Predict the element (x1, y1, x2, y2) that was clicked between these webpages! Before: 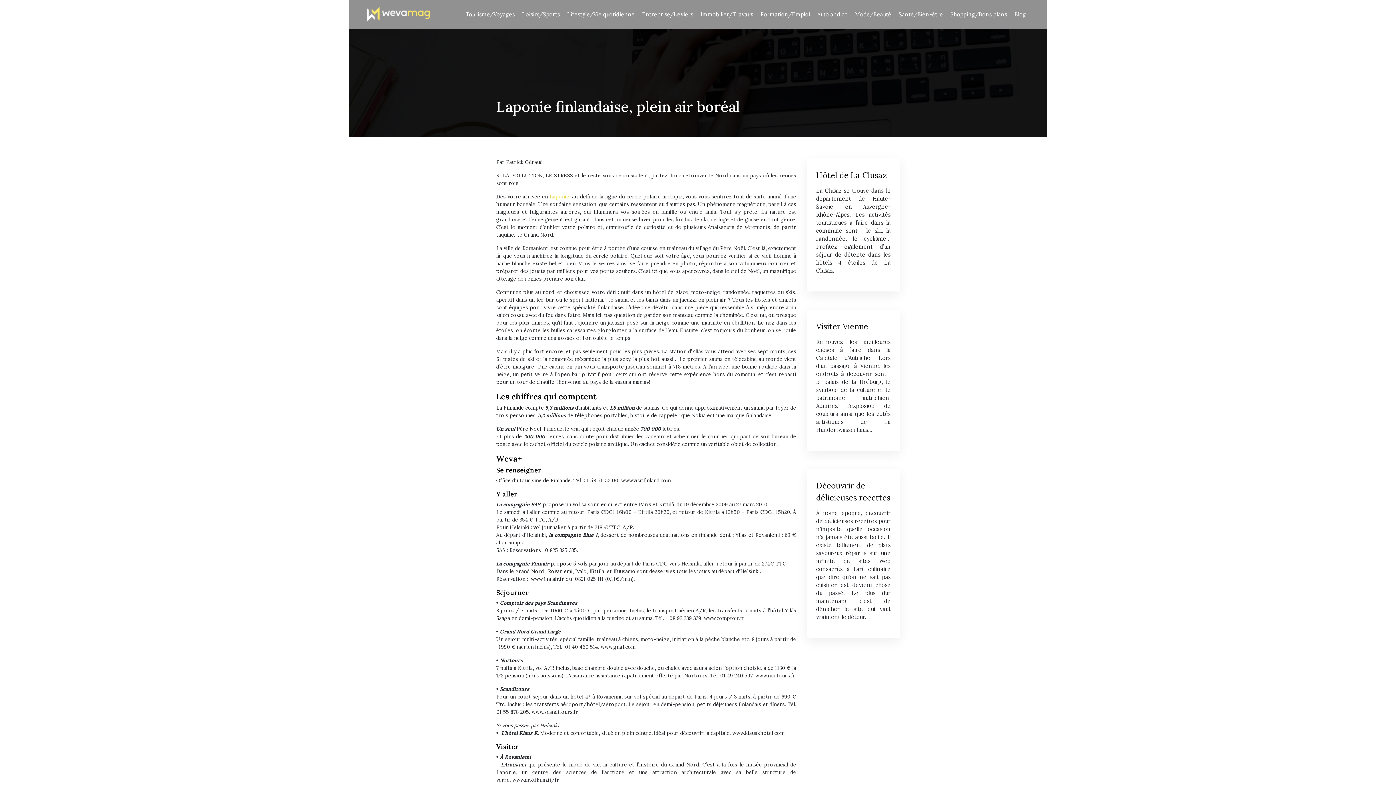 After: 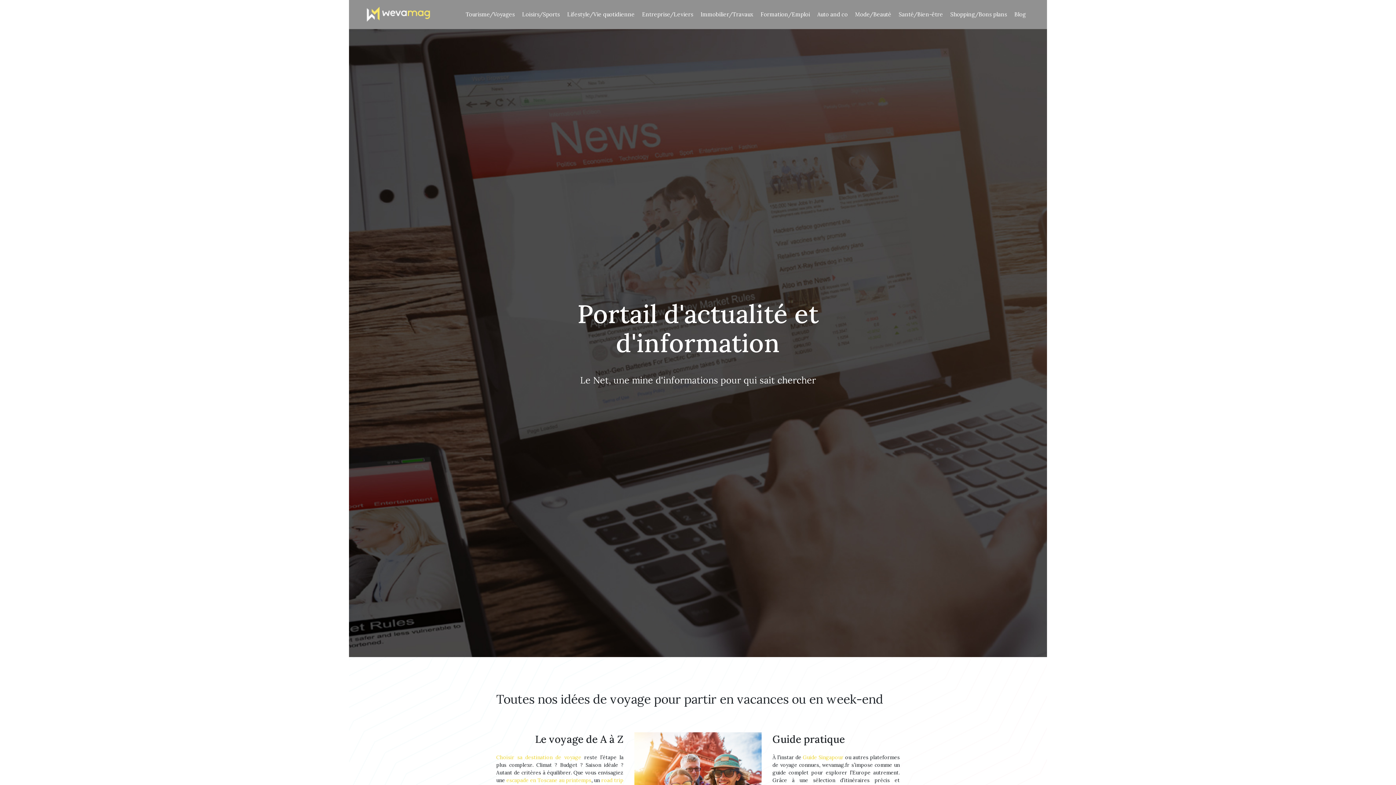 Action: label: Santé/Bien-être bbox: (898, 7, 943, 21)